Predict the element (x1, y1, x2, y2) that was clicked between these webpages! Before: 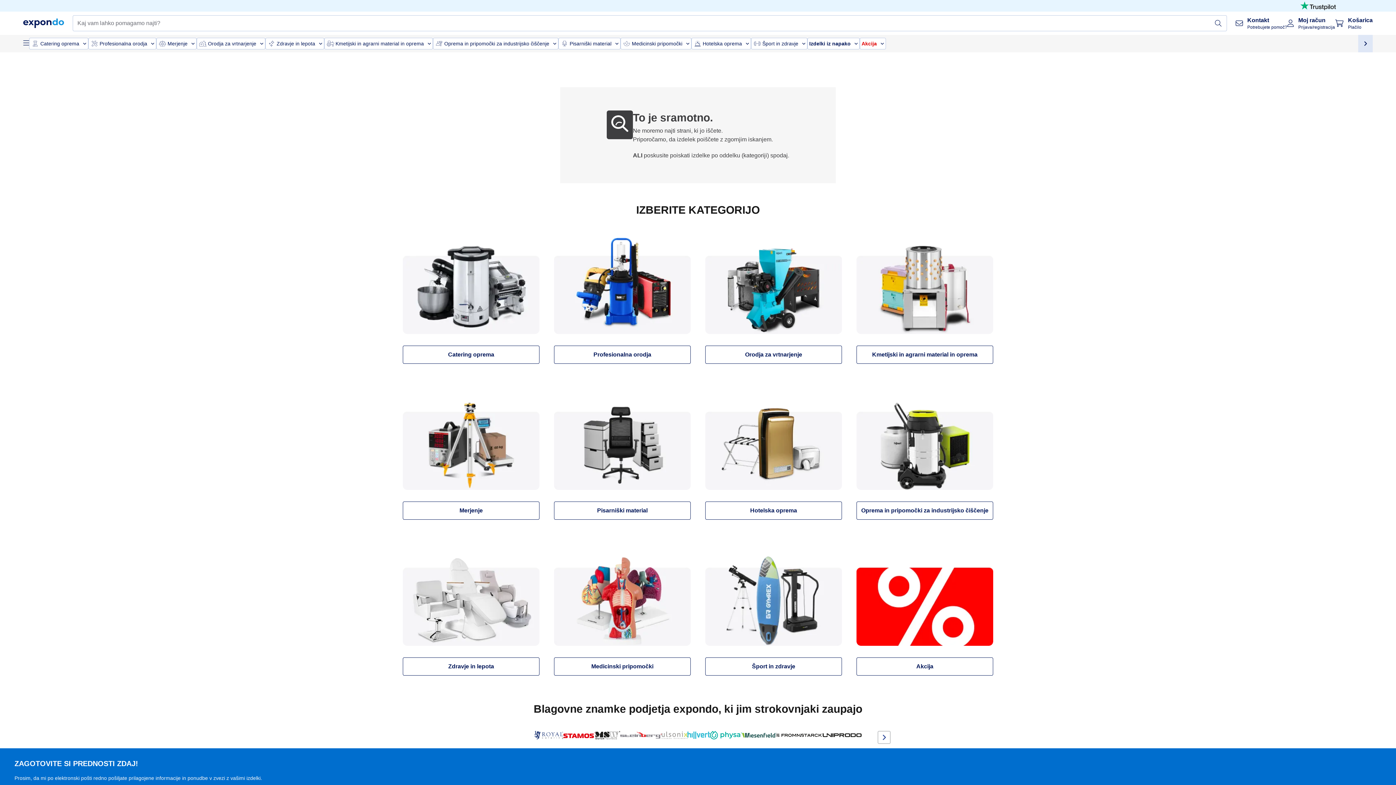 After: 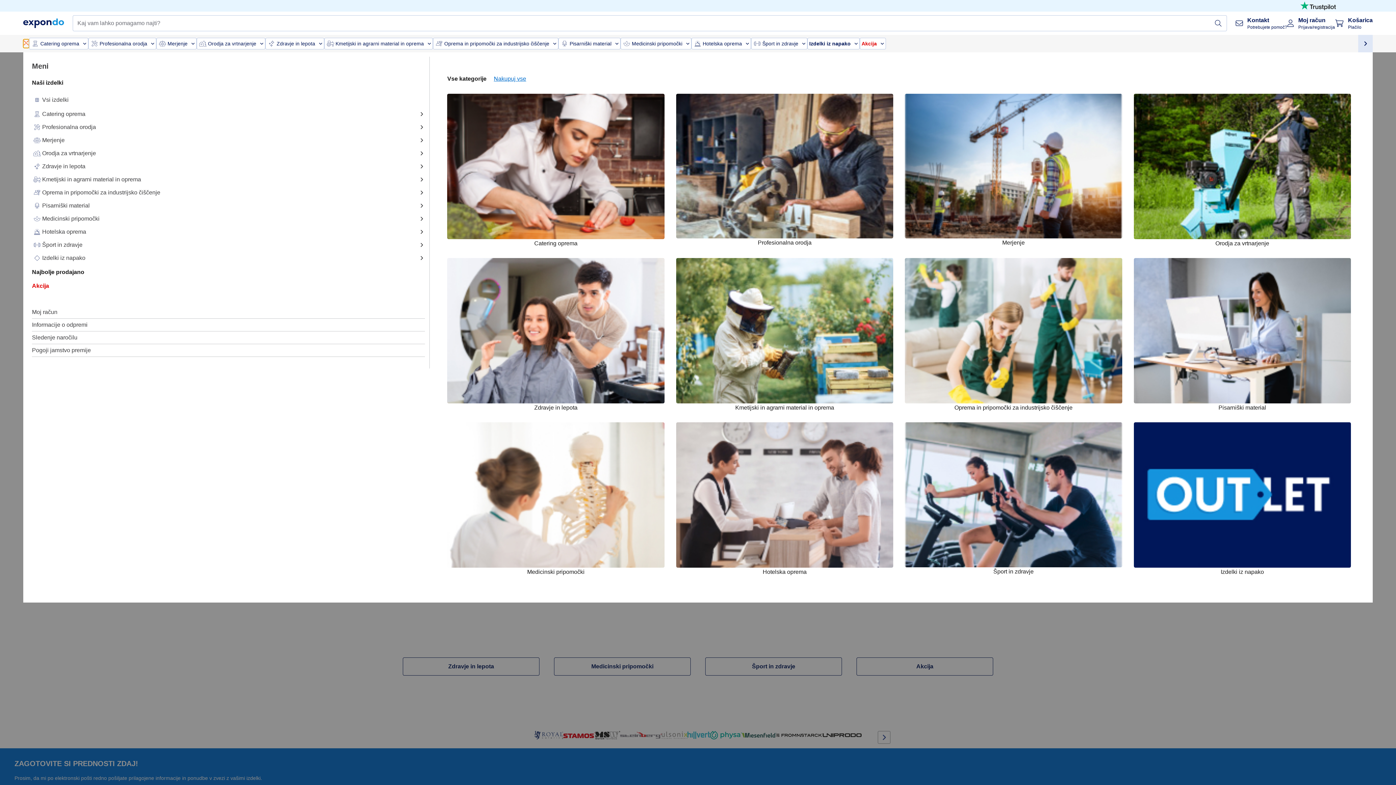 Action: bbox: (23, 39, 29, 48)